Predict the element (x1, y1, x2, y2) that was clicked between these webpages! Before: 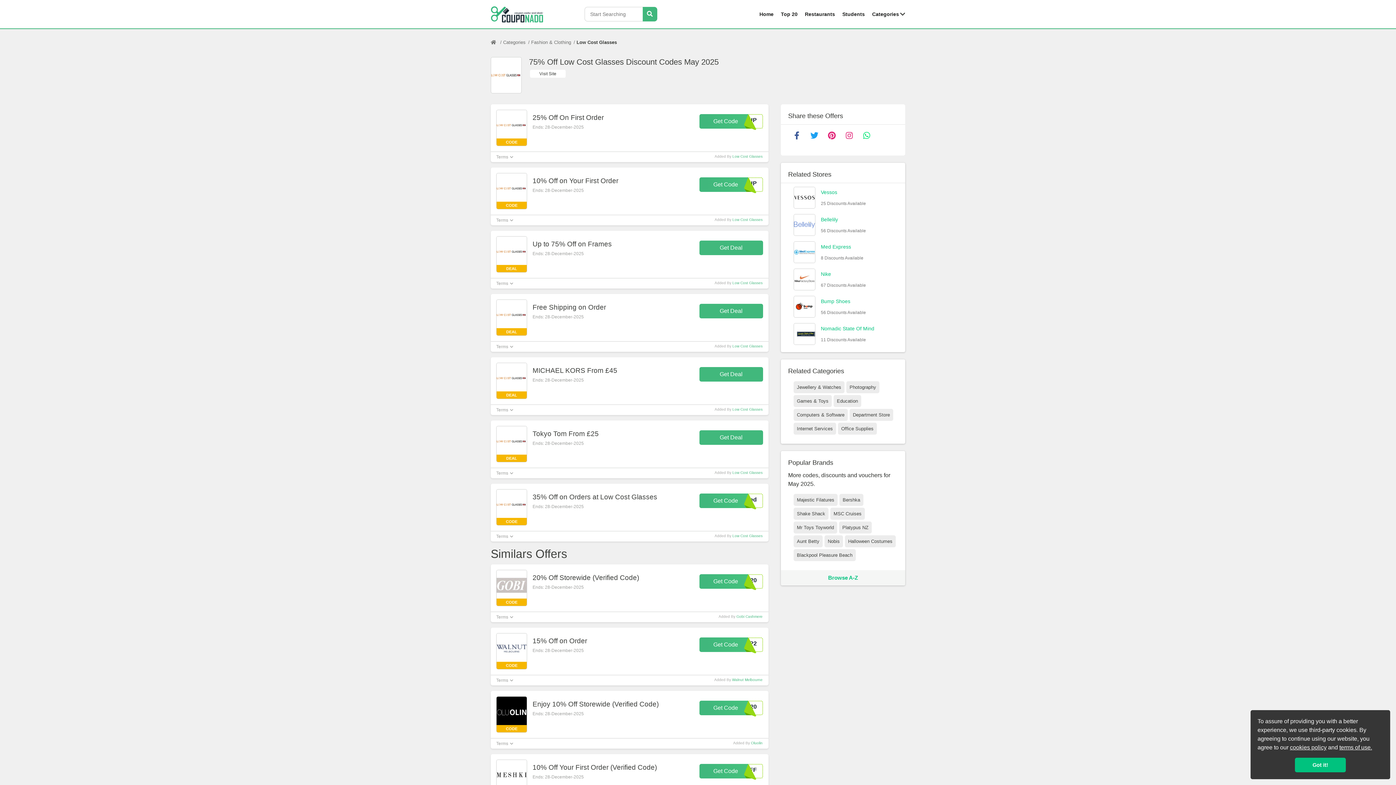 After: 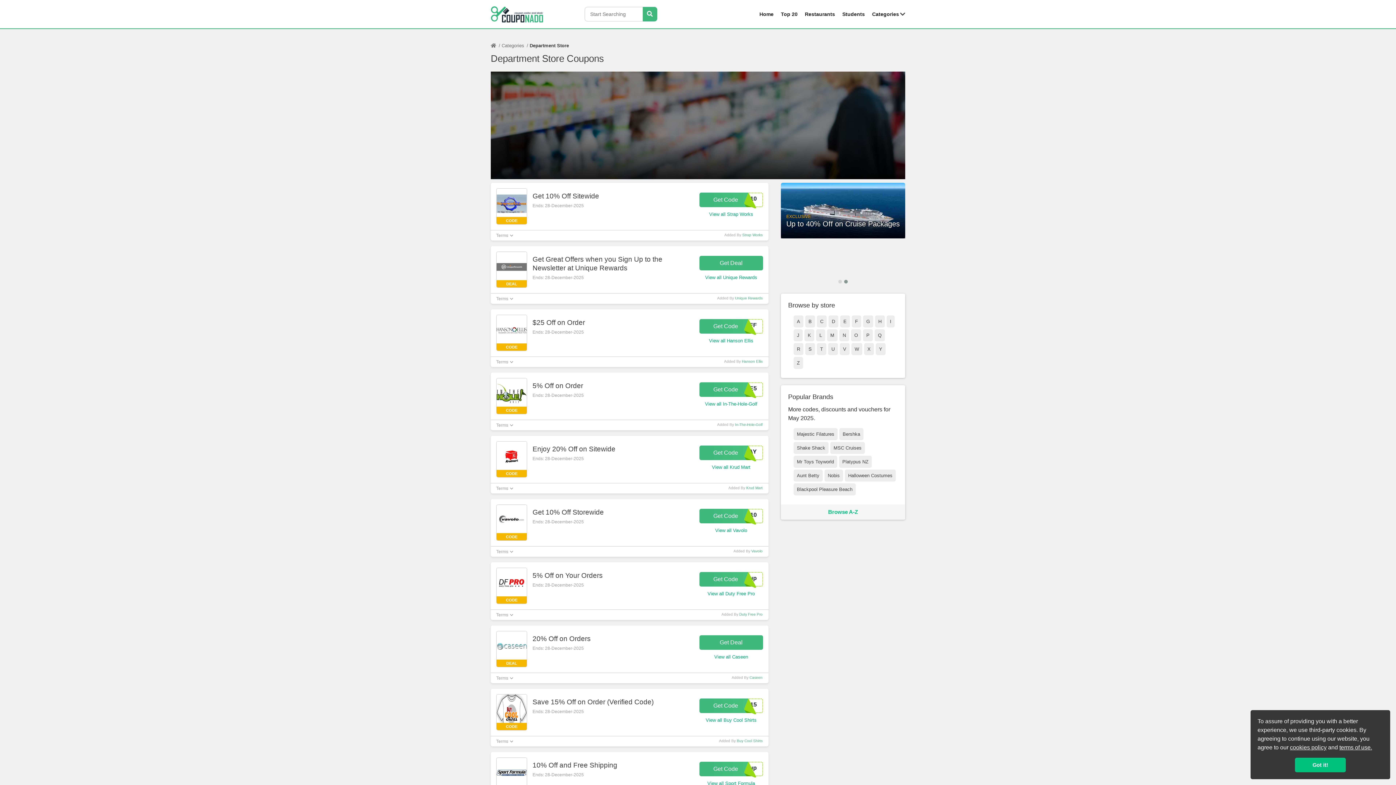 Action: bbox: (849, 409, 893, 421) label: Department Store